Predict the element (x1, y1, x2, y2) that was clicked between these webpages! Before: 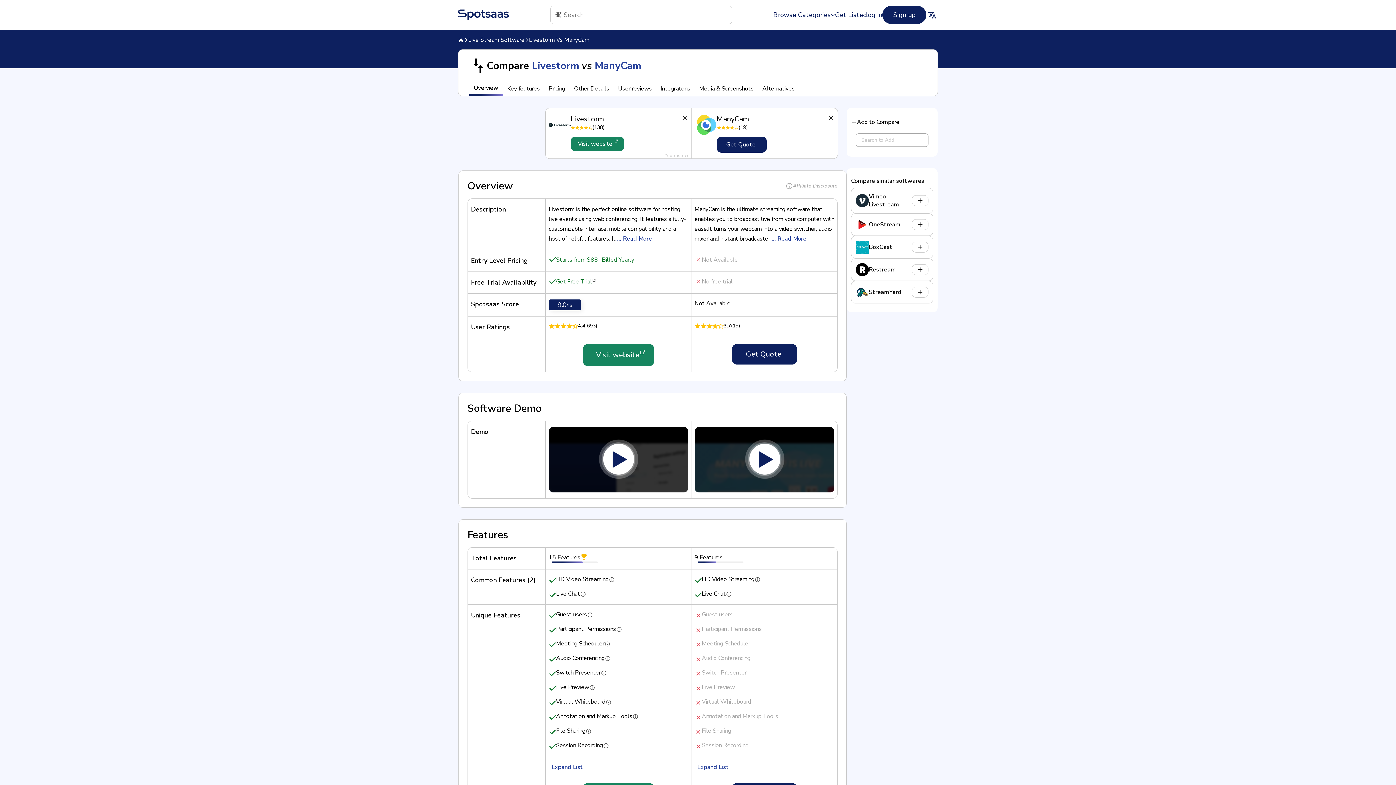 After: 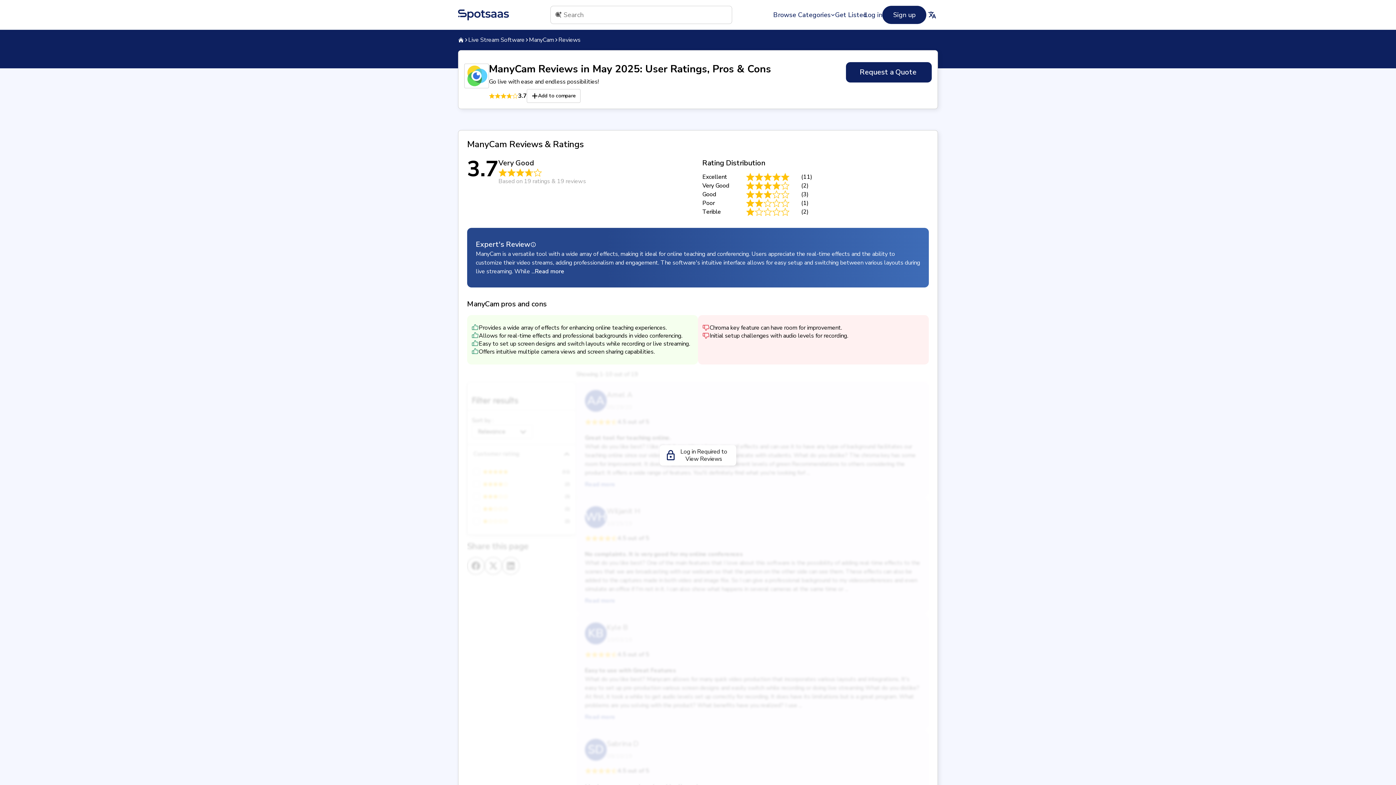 Action: bbox: (738, 124, 747, 130) label: (19)